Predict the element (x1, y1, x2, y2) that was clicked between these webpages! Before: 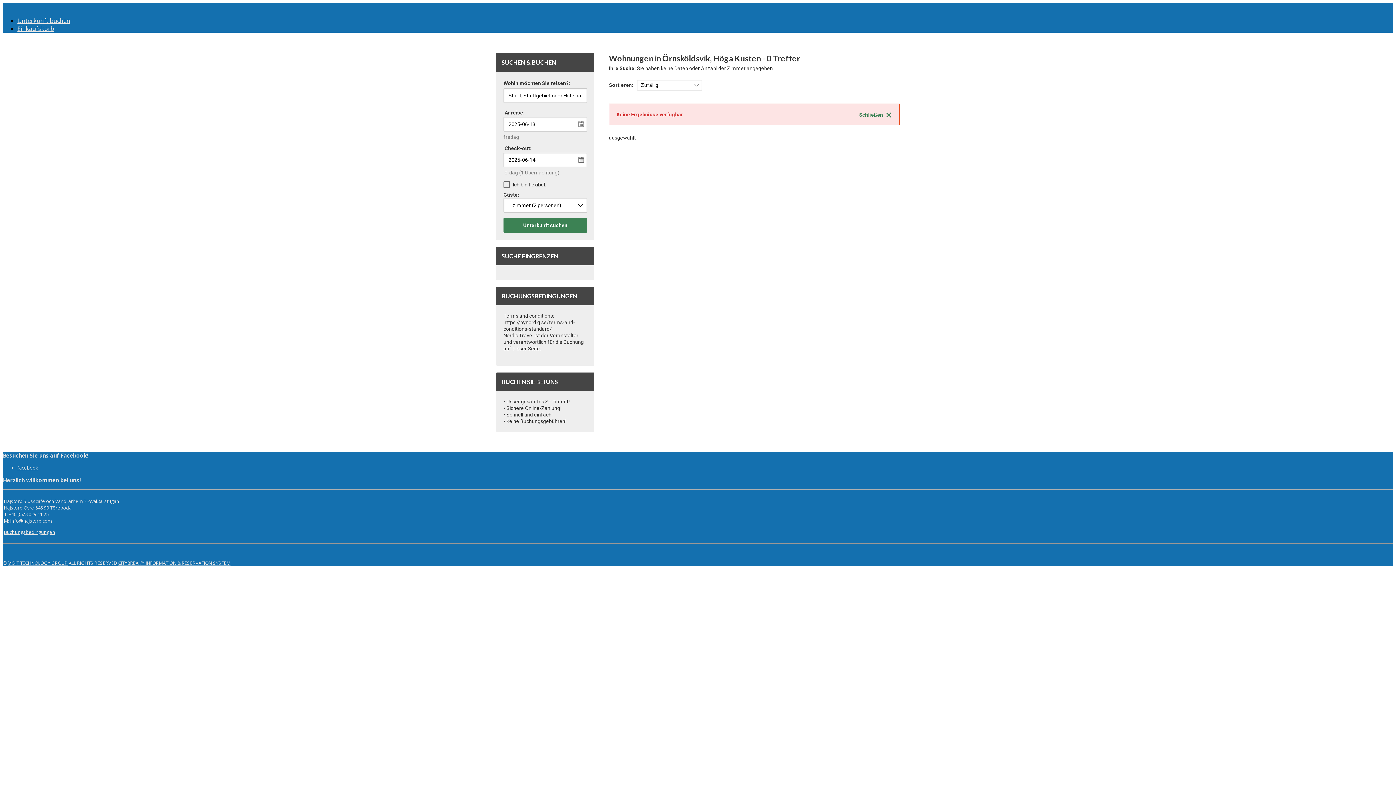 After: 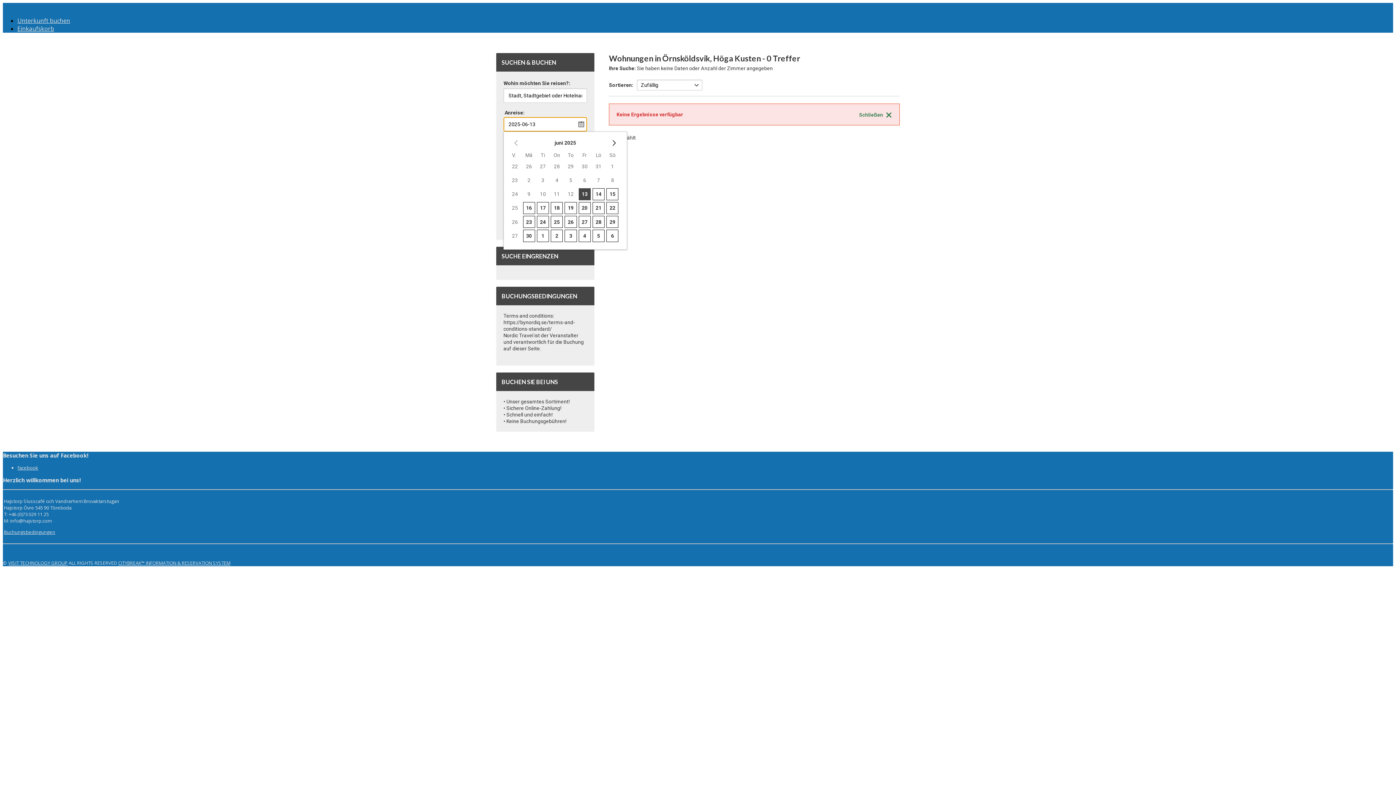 Action: bbox: (503, 117, 587, 131)